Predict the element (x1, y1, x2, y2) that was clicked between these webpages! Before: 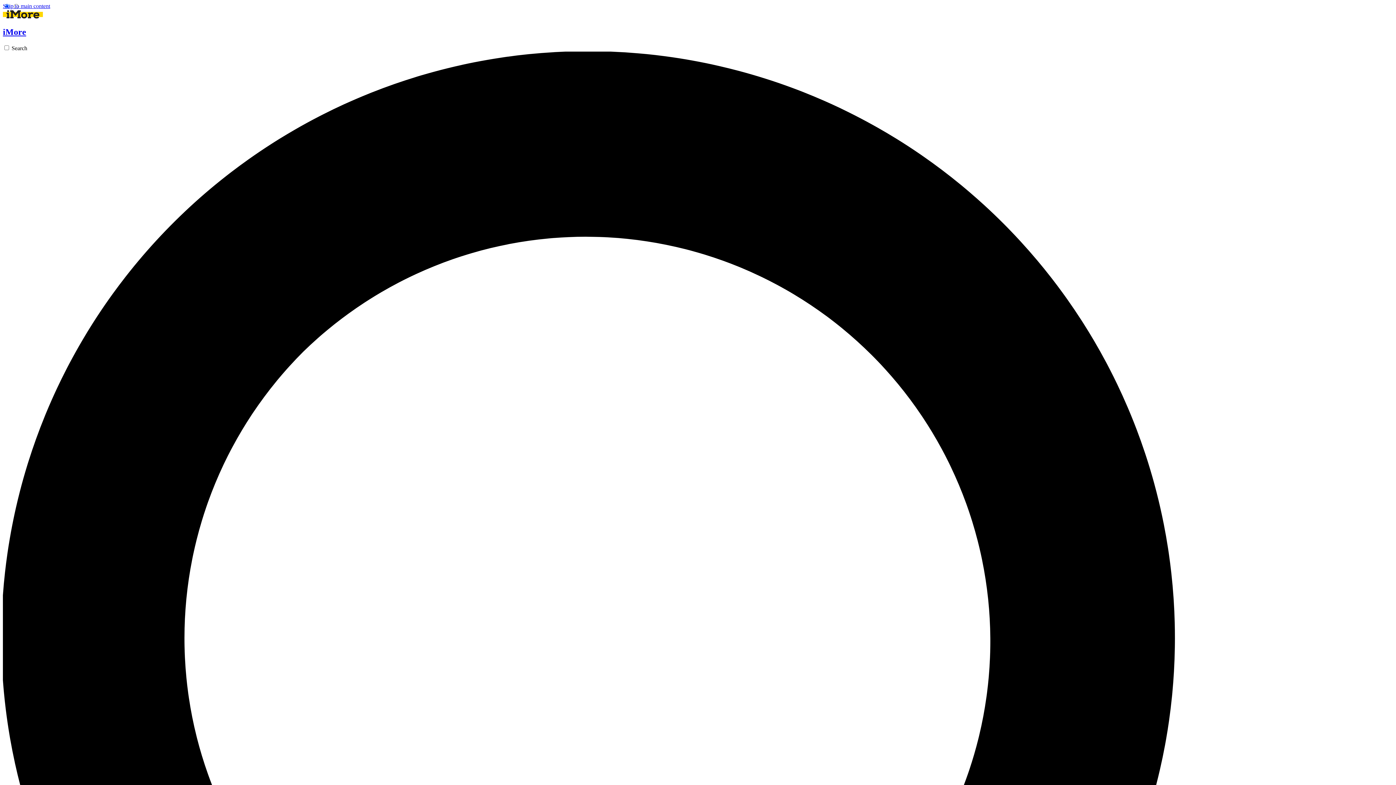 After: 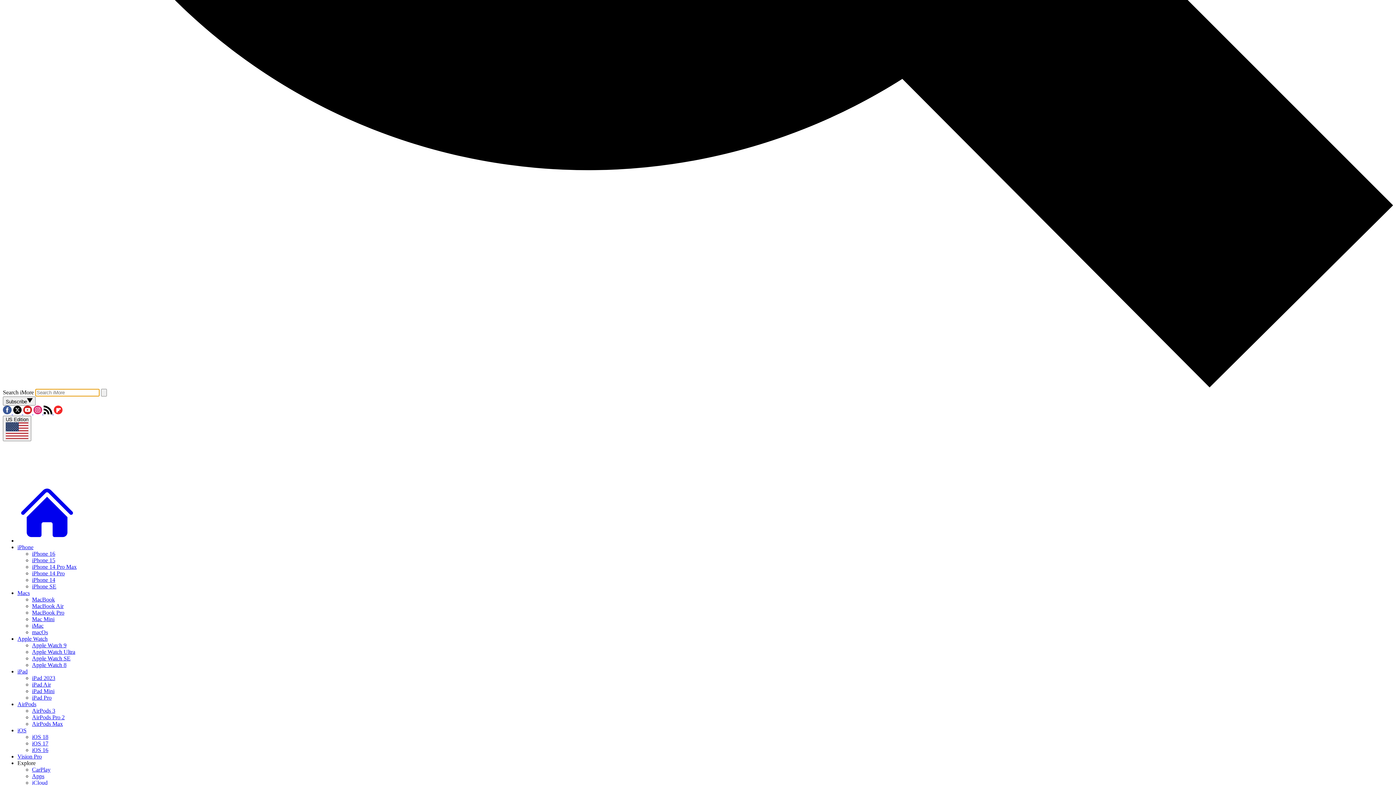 Action: label: Search bbox: (2, 45, 1393, 1443)